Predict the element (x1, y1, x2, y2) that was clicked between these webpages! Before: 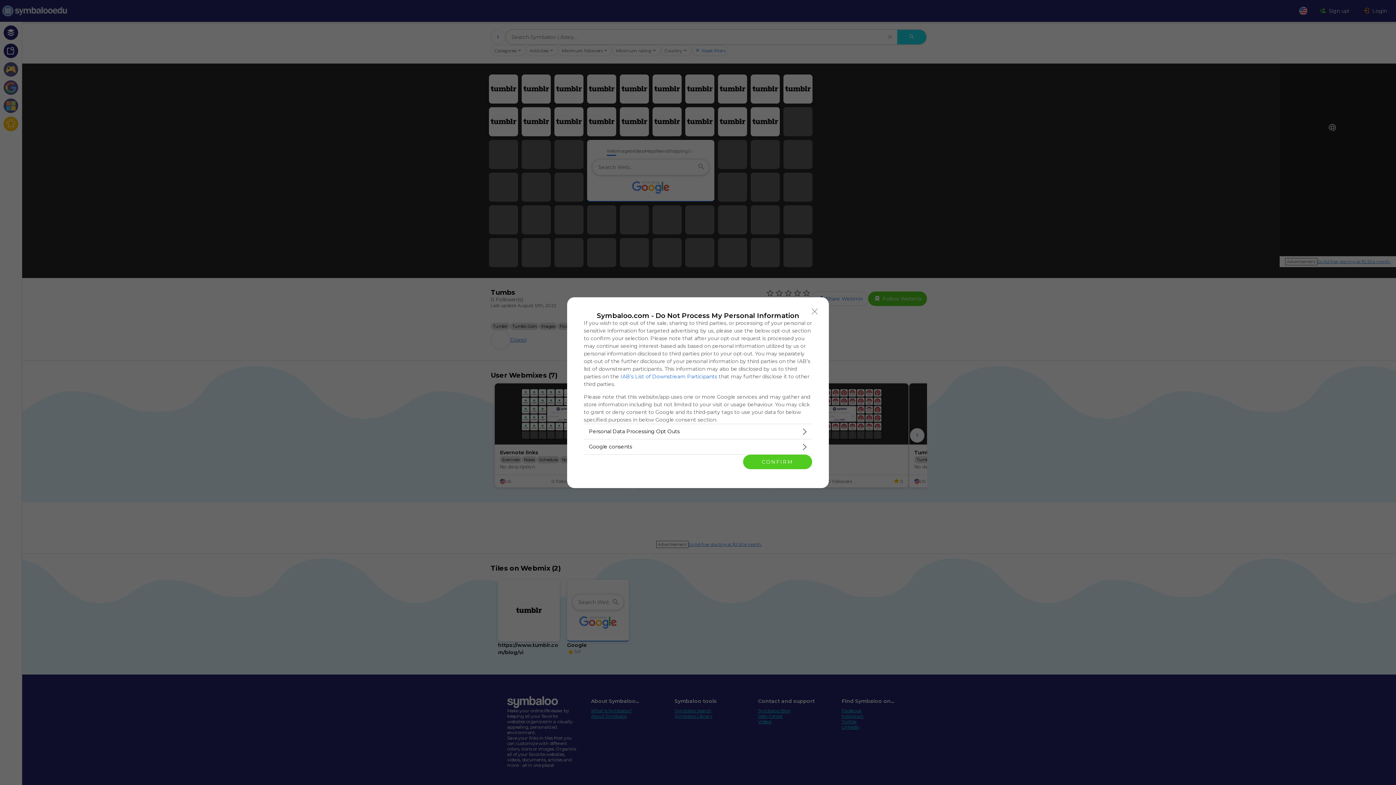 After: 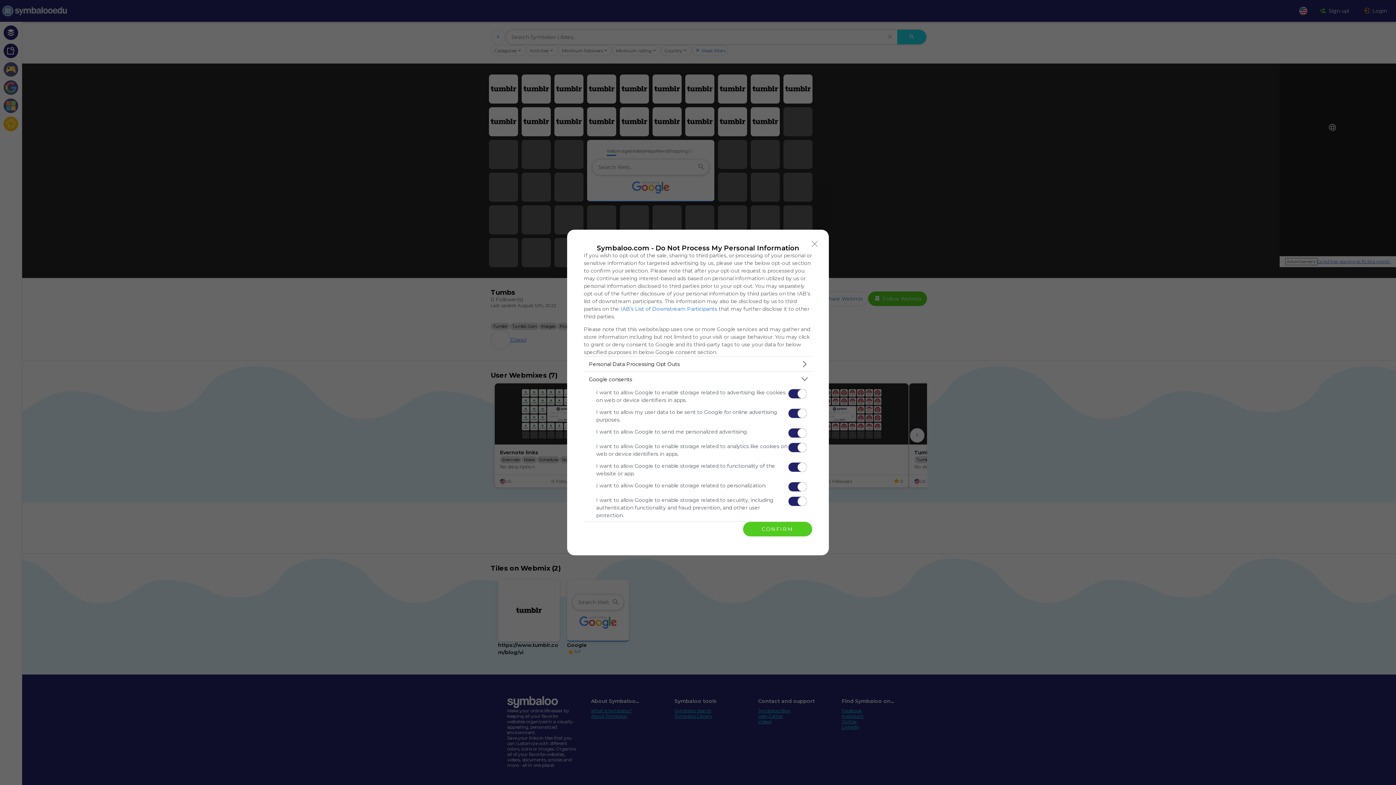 Action: bbox: (584, 439, 812, 454) label: Google consents